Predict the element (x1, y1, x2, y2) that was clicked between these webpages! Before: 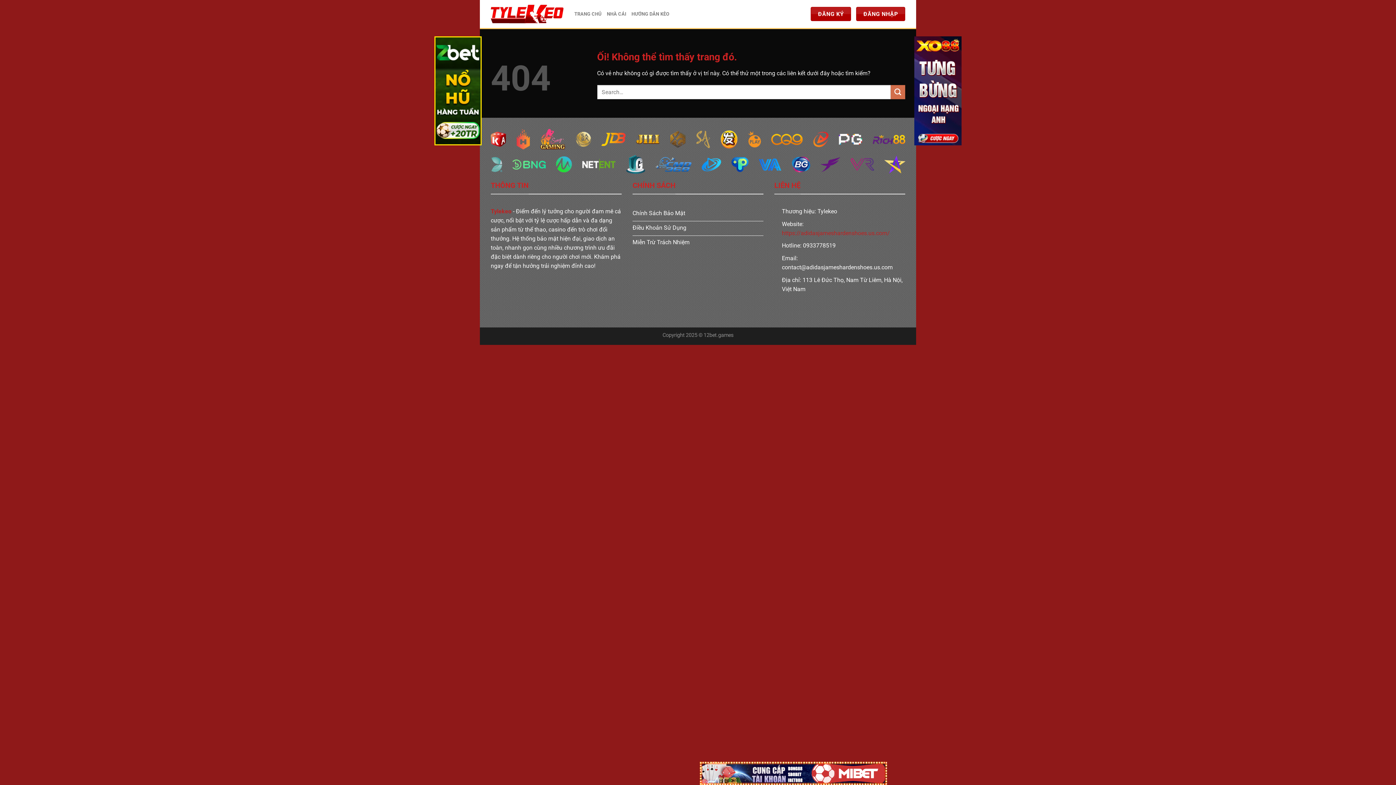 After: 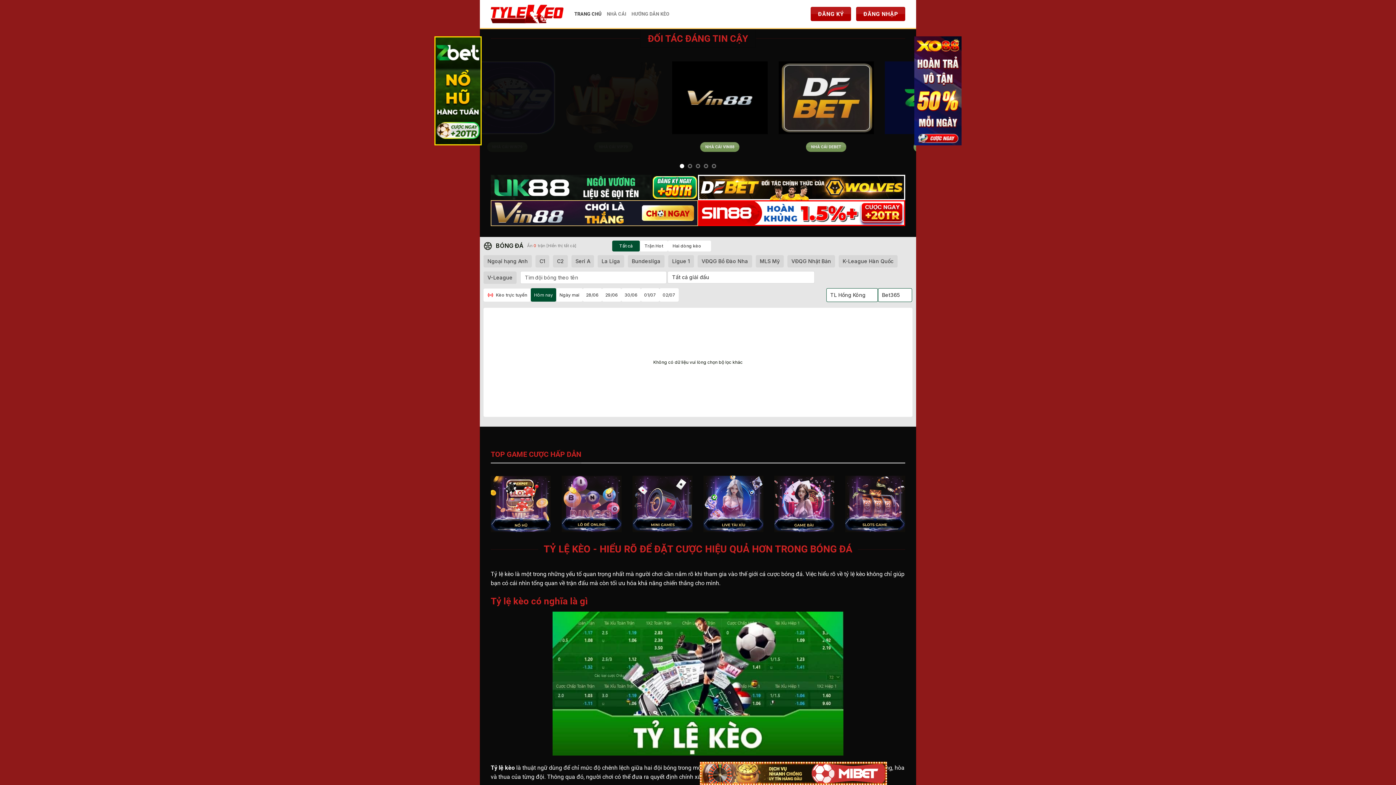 Action: bbox: (490, 4, 563, 23)